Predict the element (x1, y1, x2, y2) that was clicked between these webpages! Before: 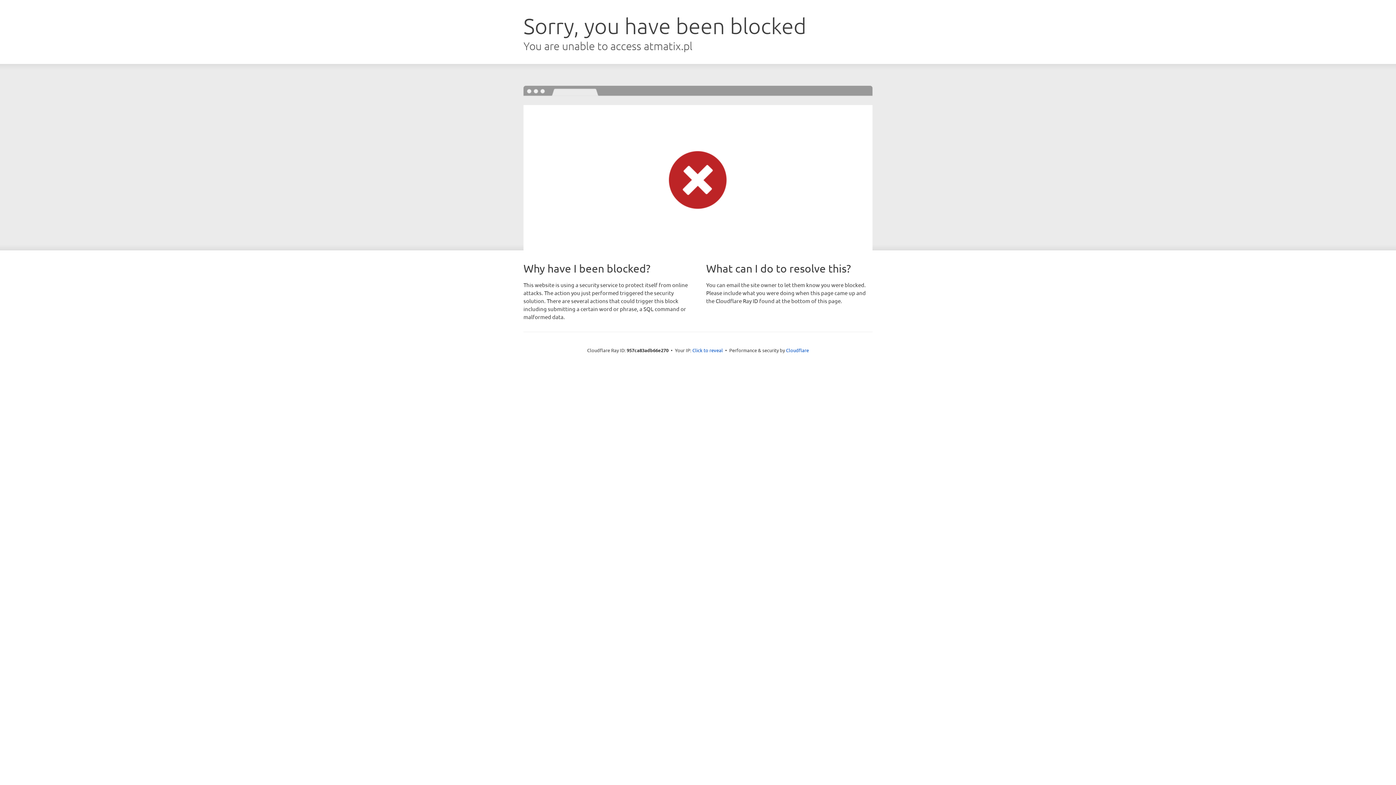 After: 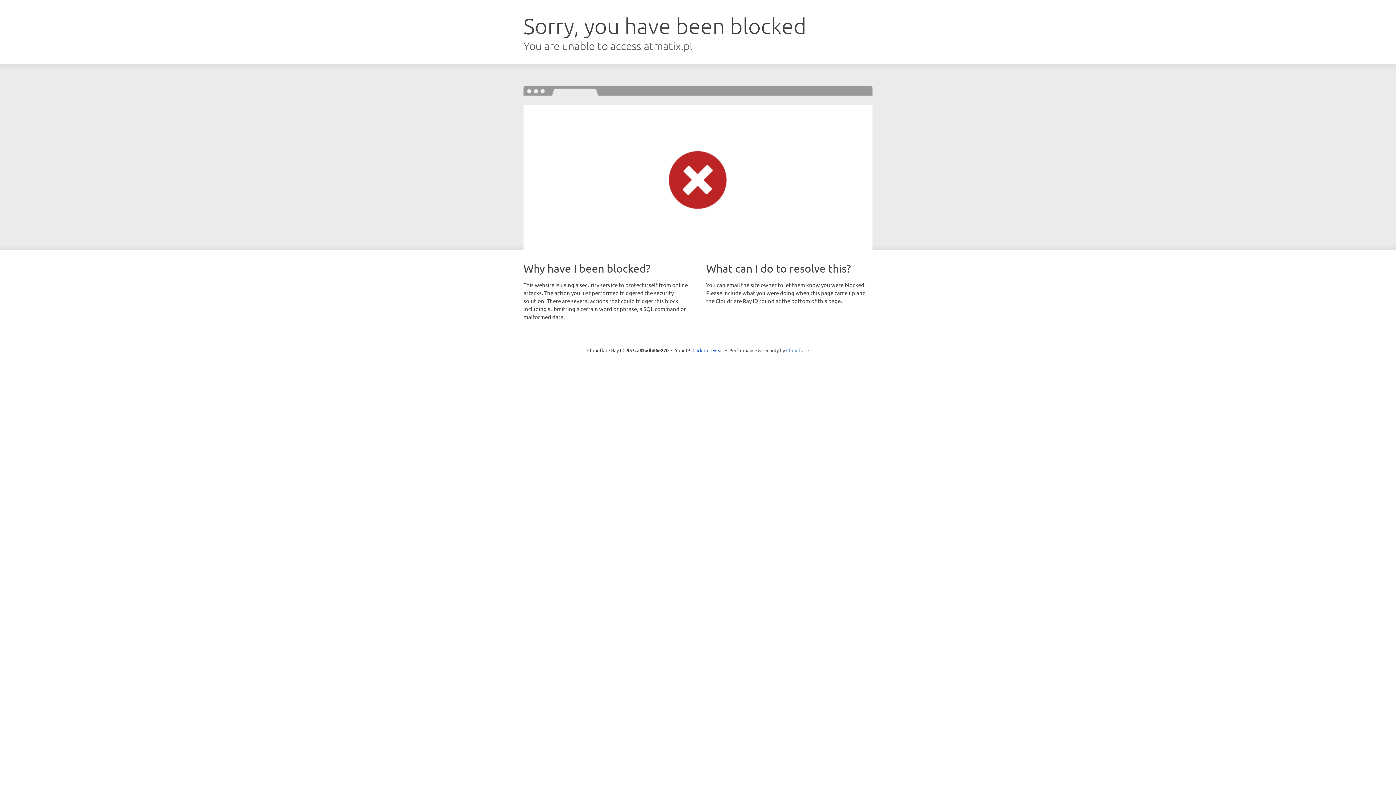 Action: label: Cloudflare bbox: (786, 347, 809, 353)